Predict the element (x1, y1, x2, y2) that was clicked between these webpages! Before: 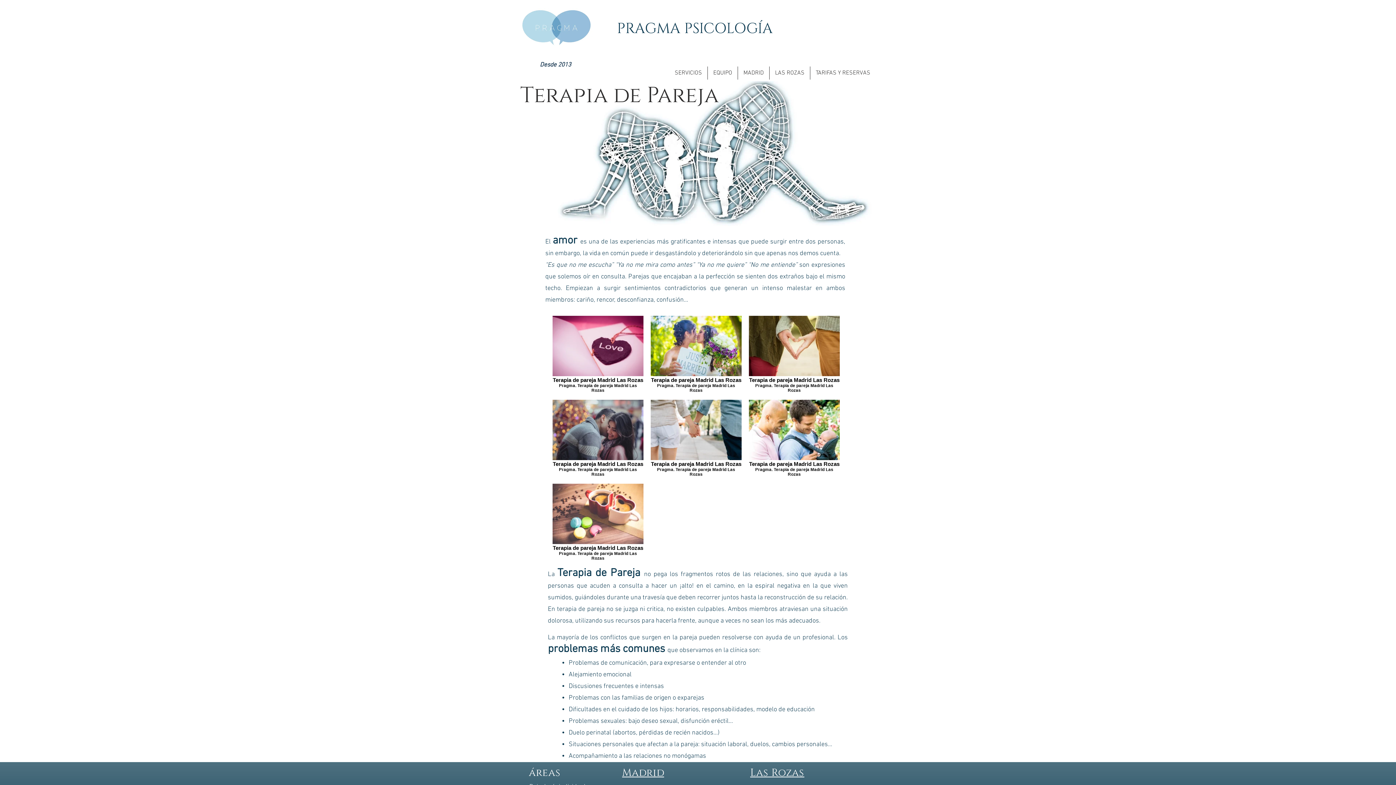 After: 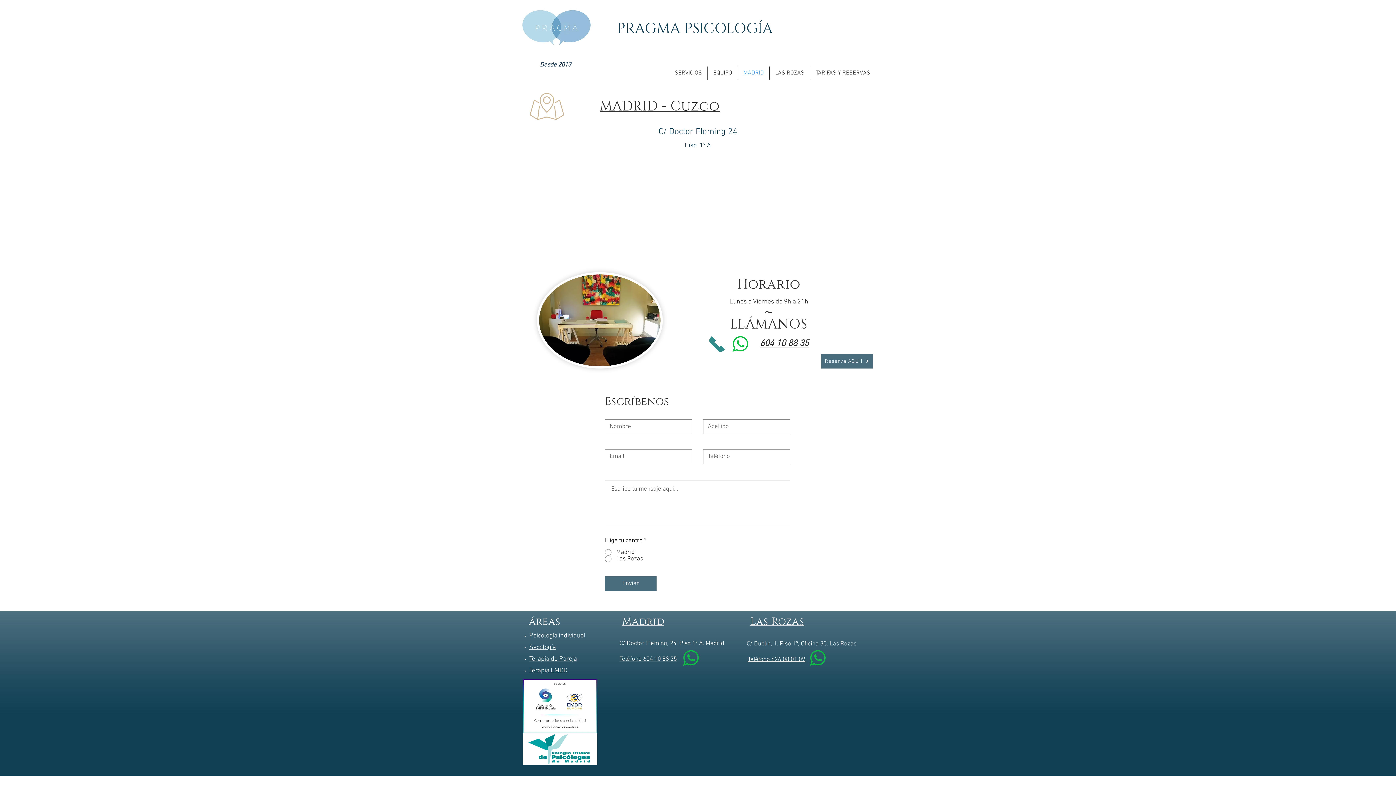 Action: bbox: (738, 66, 769, 79) label: MADRID